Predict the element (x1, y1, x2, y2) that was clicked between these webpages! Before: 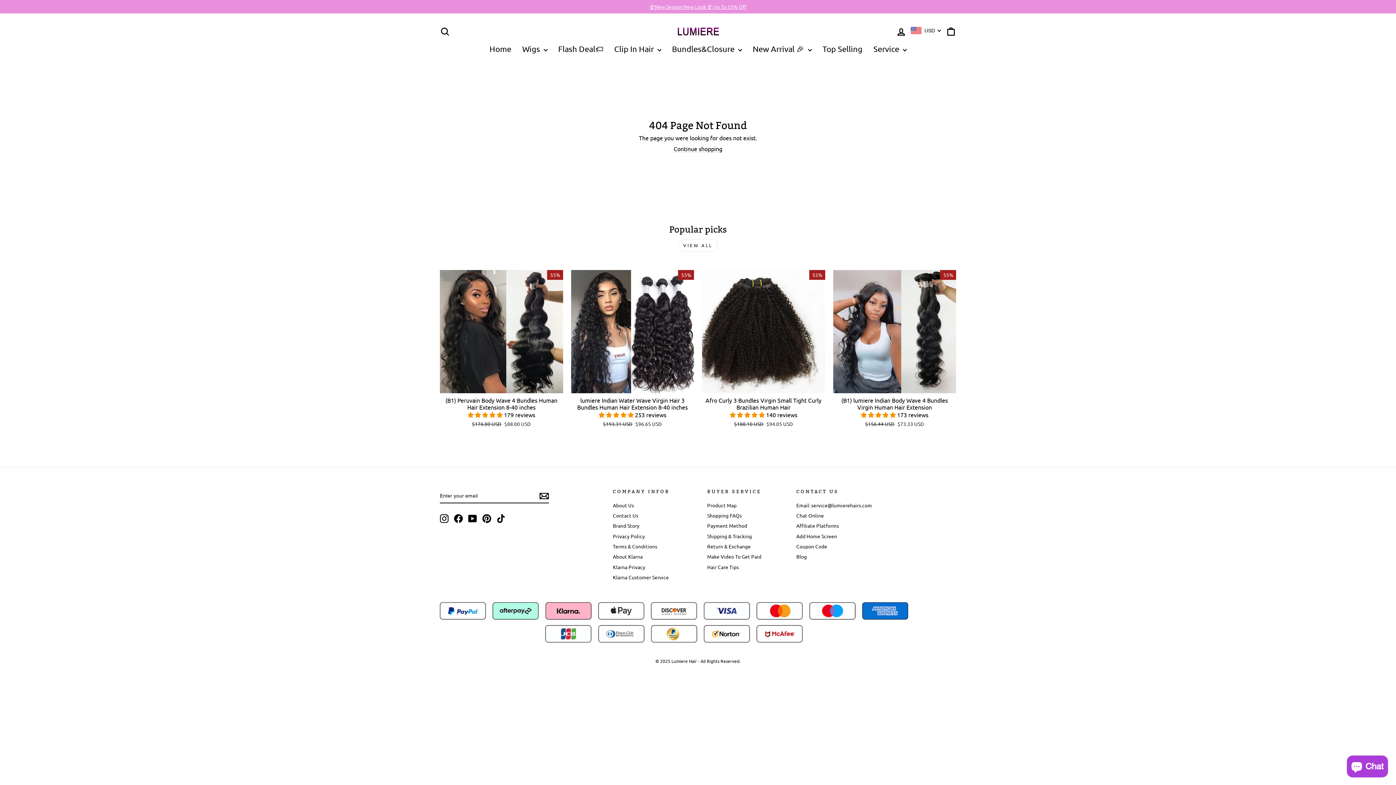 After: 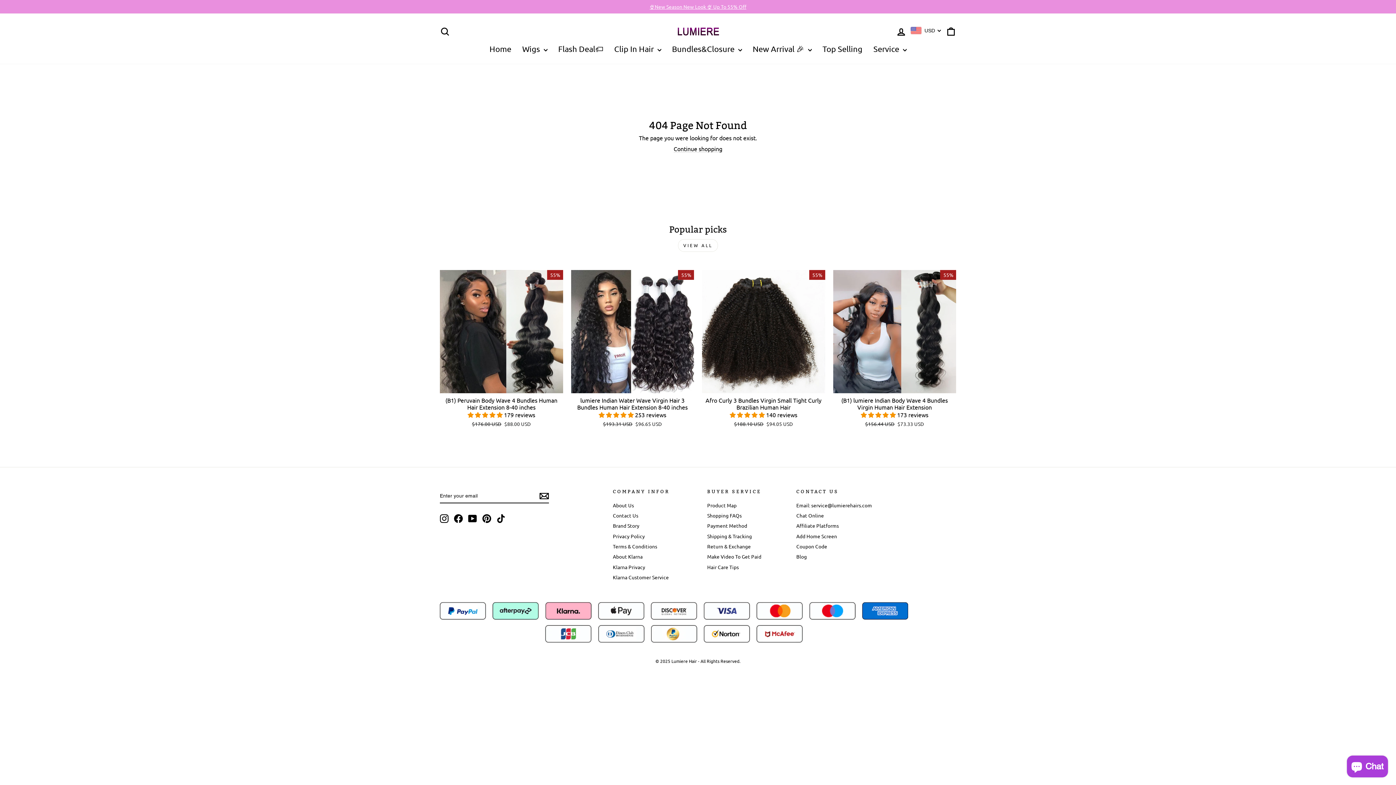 Action: bbox: (440, 514, 448, 523) label: Instagram